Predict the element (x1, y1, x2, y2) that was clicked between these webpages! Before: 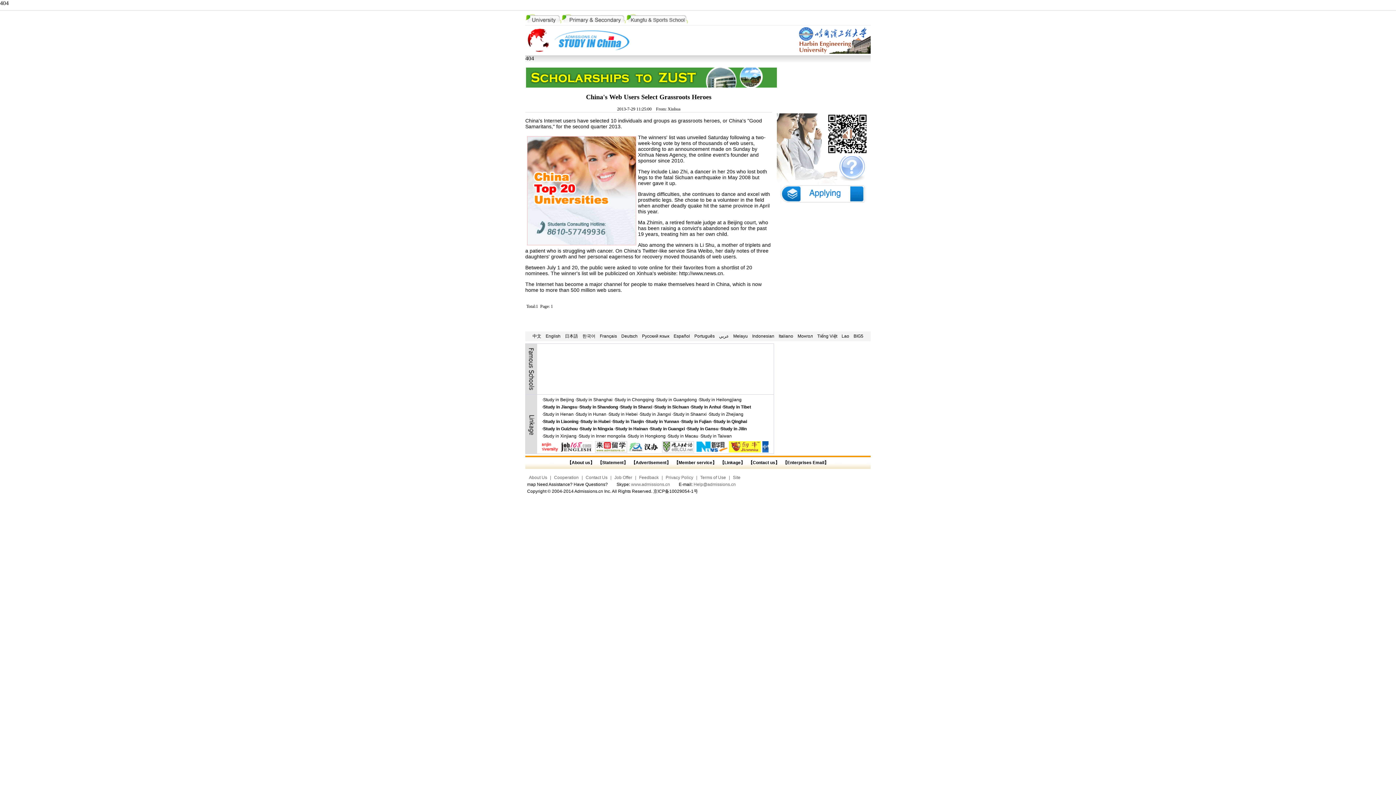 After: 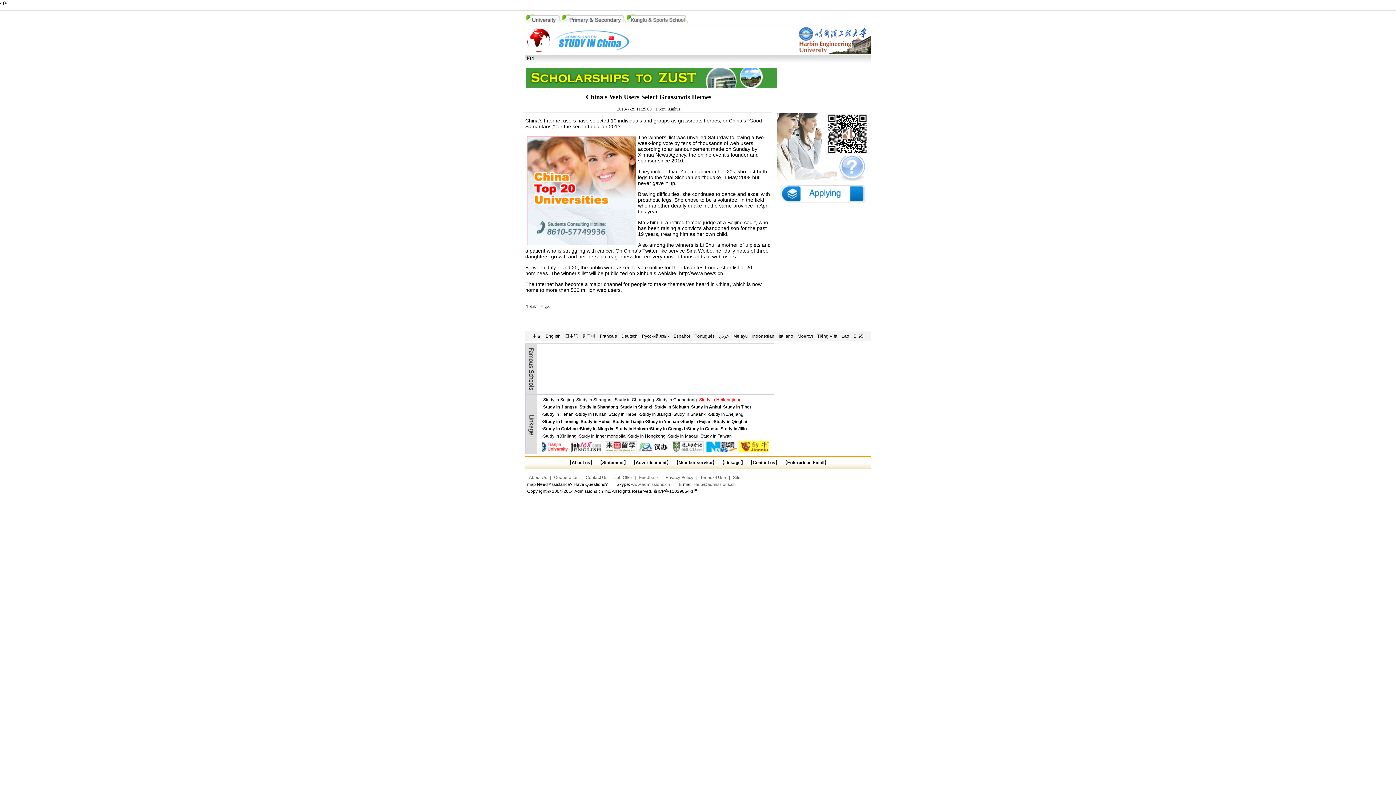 Action: label: Study in Heilongjiang bbox: (699, 397, 741, 402)